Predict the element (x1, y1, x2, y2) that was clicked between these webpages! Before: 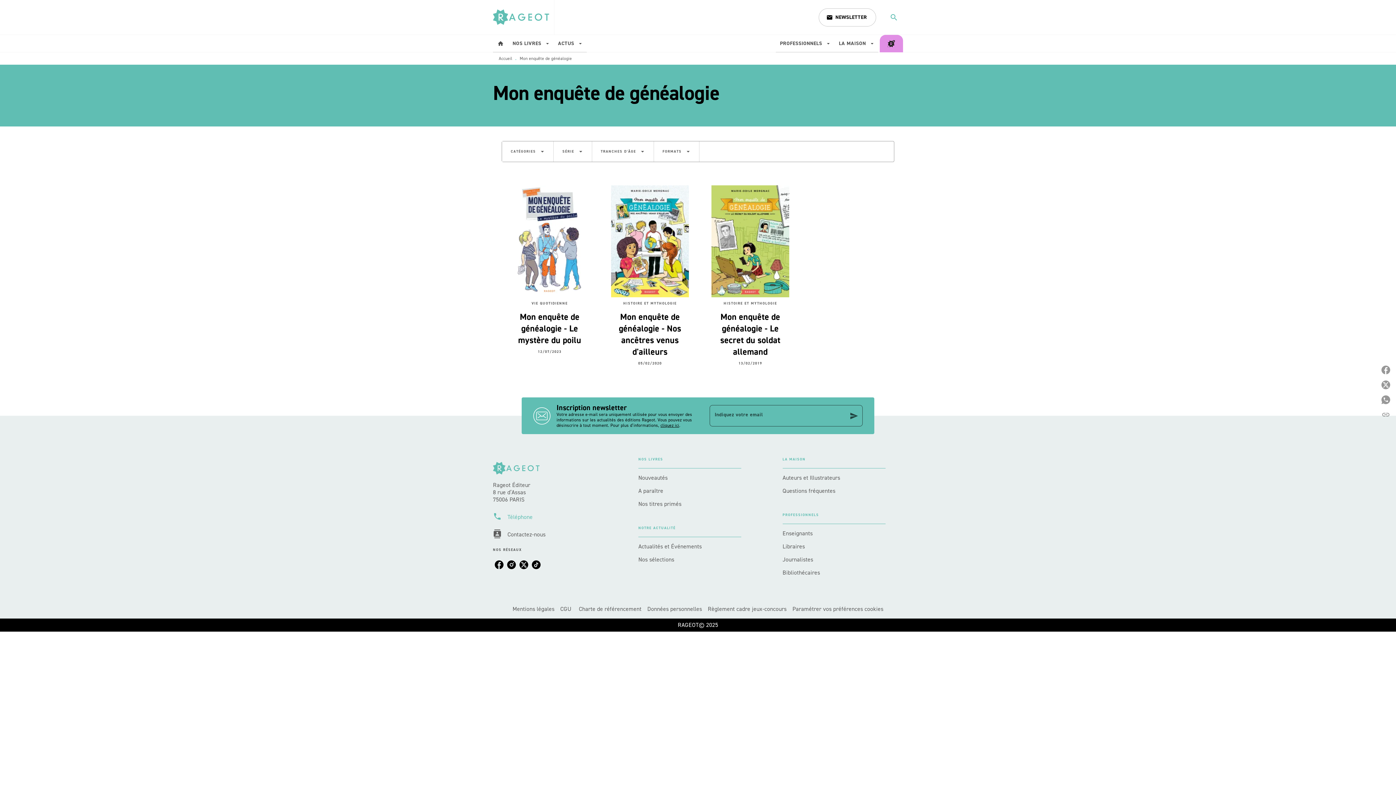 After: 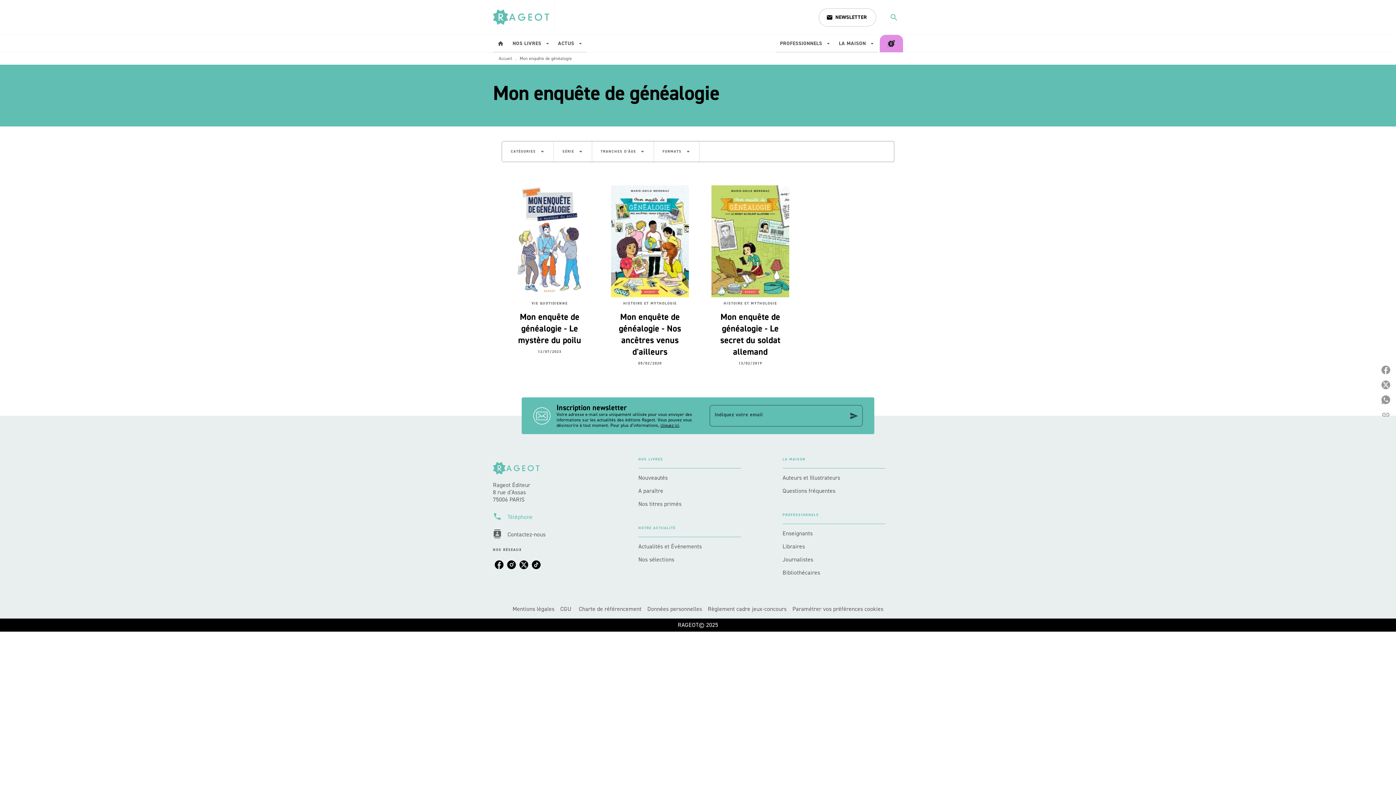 Action: bbox: (505, 558, 517, 571) label: instagram